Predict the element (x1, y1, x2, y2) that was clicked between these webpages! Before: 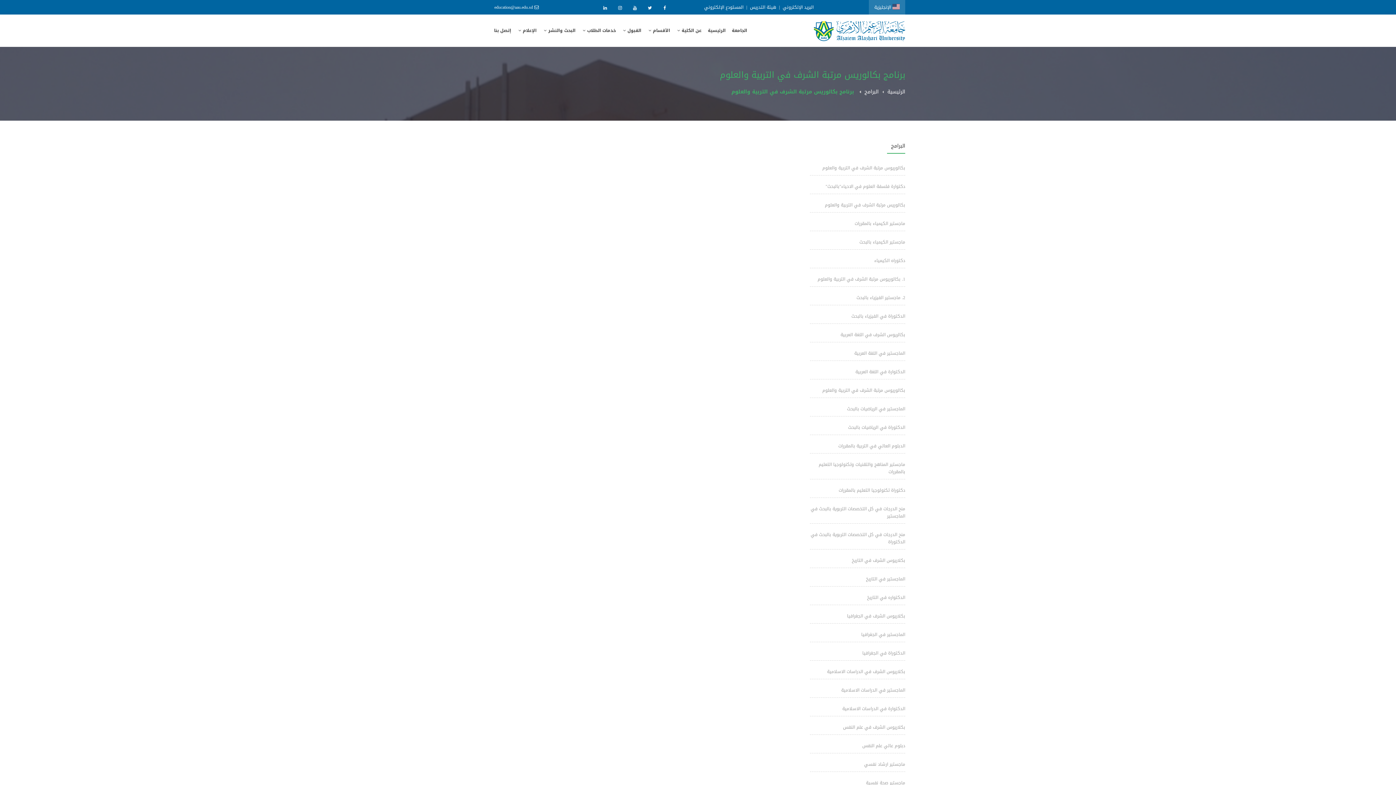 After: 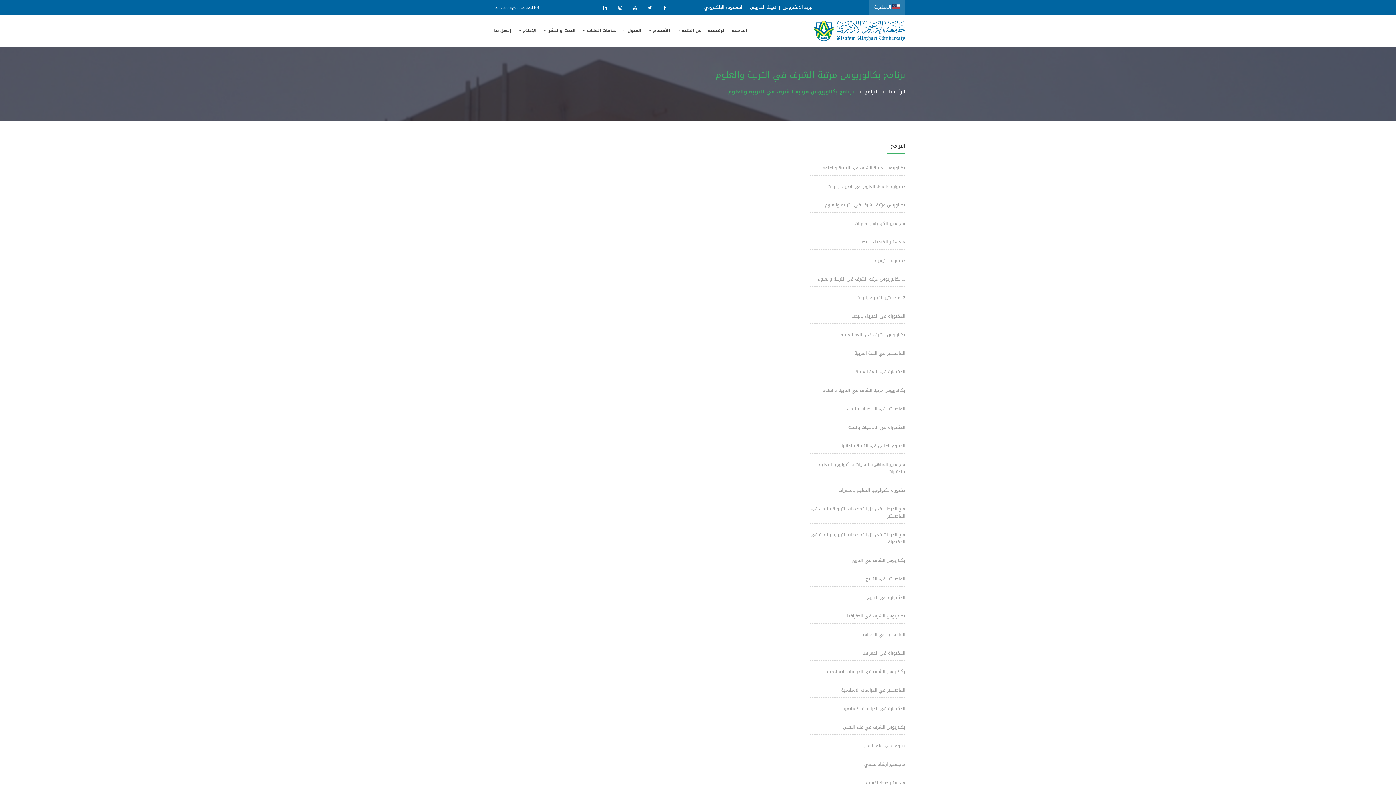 Action: label: بكالوريوس مرتبة الشرف في التربية والعلوم bbox: (822, 386, 905, 394)